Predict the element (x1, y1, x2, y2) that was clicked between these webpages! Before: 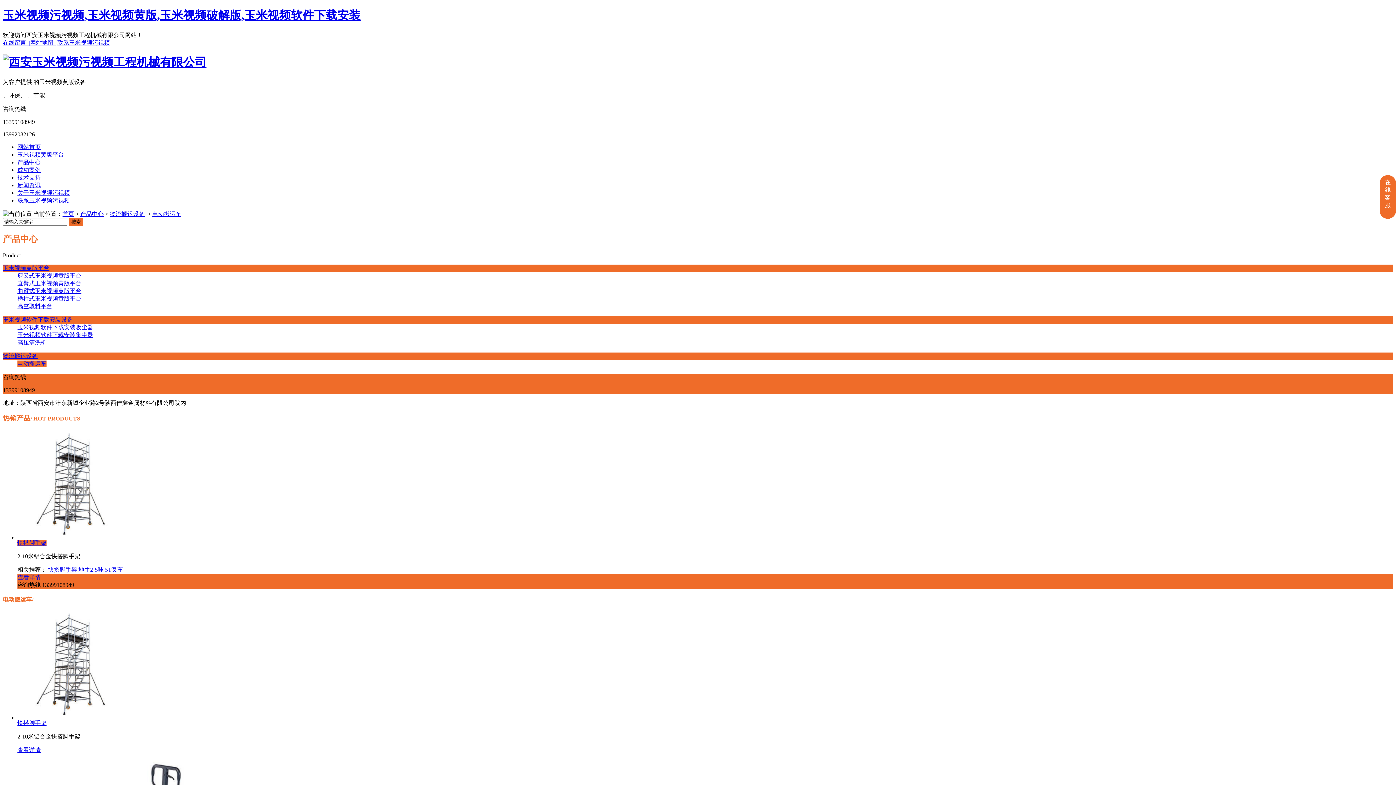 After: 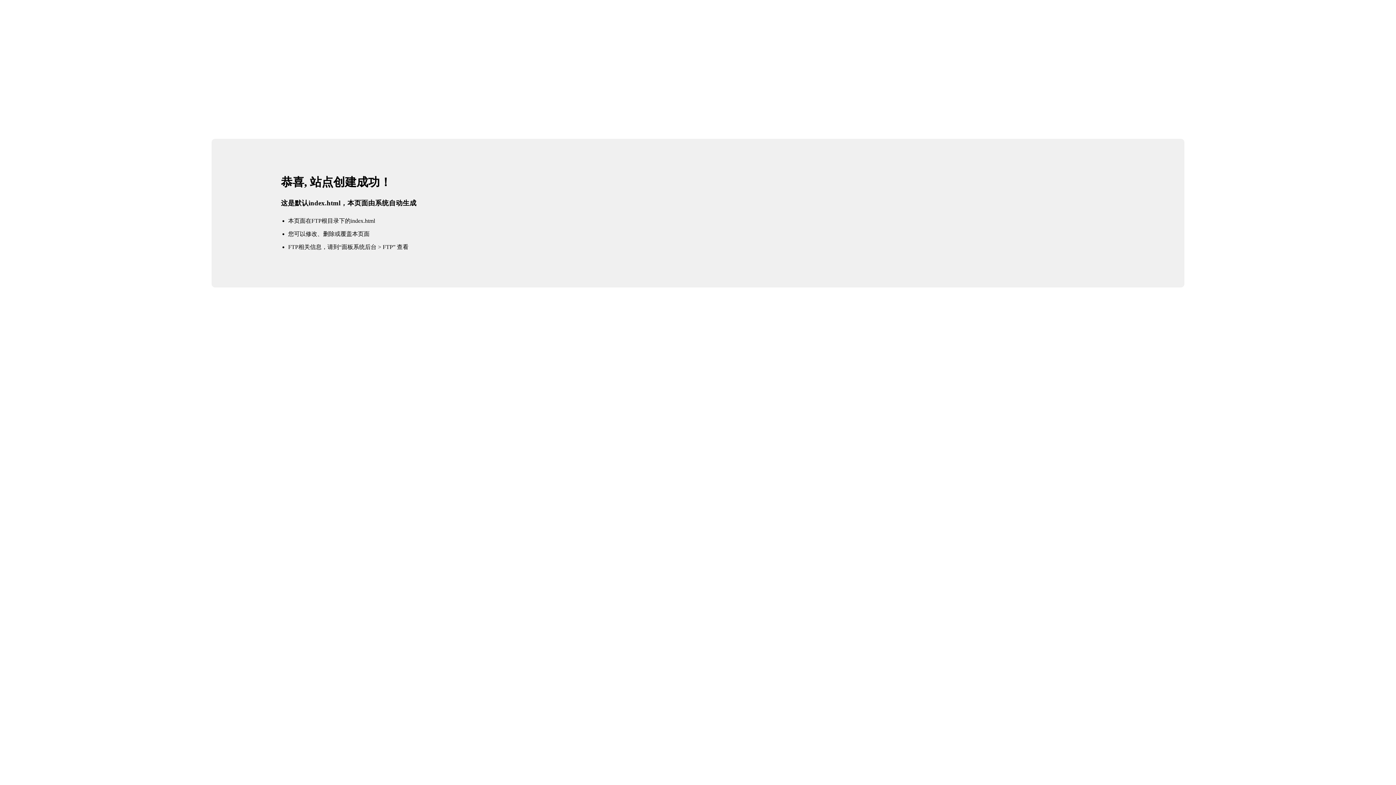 Action: label: 网站首页 bbox: (17, 143, 40, 150)